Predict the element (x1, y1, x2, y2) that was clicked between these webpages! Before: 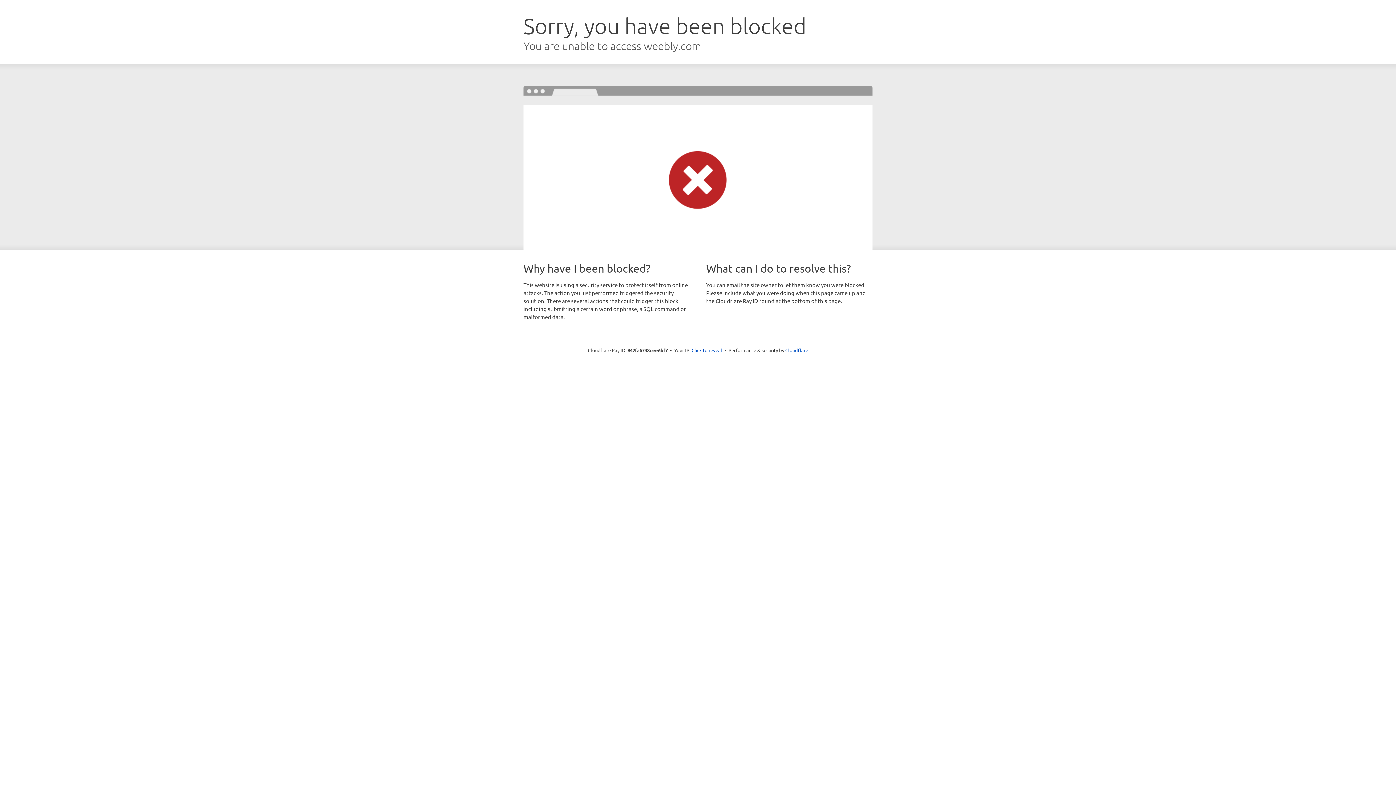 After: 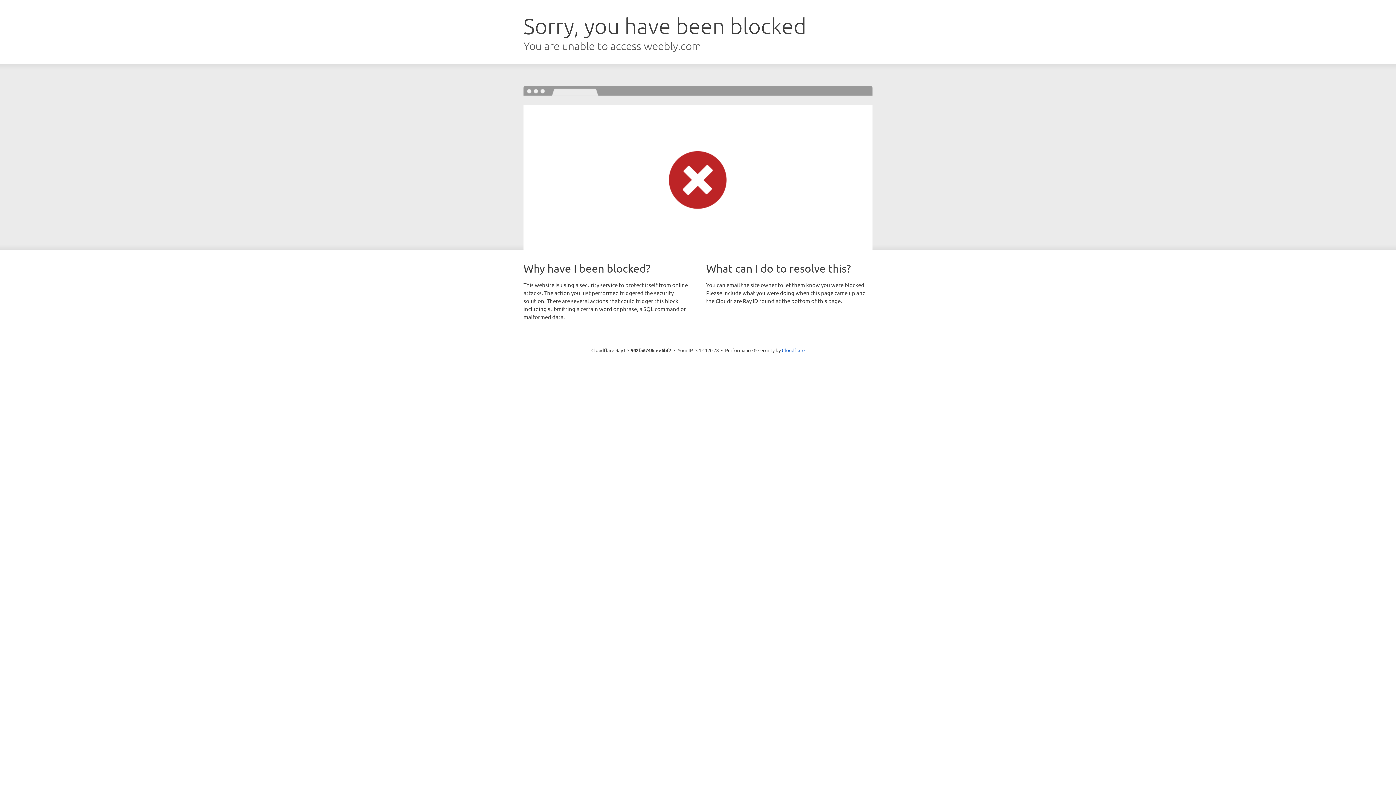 Action: label: Click to reveal bbox: (691, 346, 722, 353)